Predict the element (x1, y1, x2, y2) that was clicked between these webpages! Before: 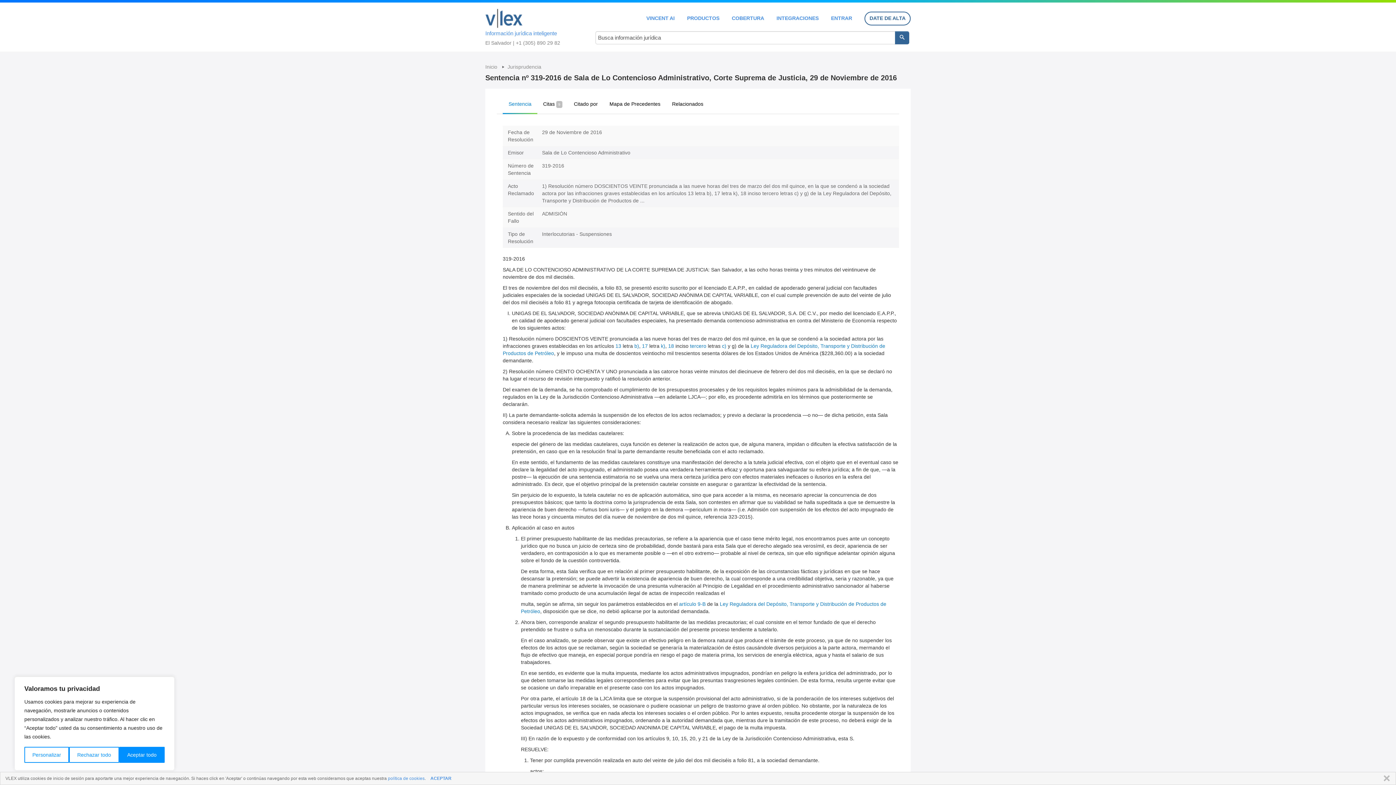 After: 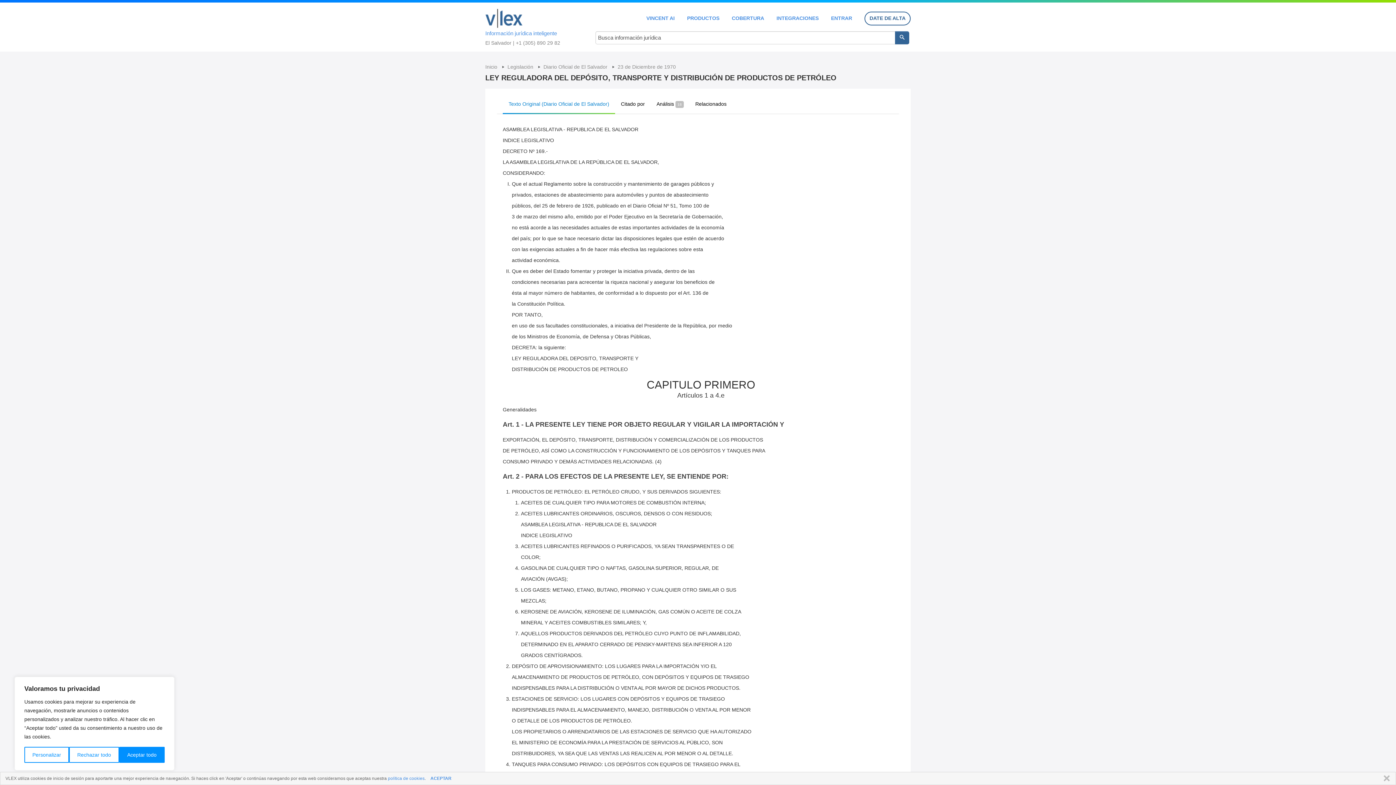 Action: label: 18 bbox: (668, 343, 674, 349)